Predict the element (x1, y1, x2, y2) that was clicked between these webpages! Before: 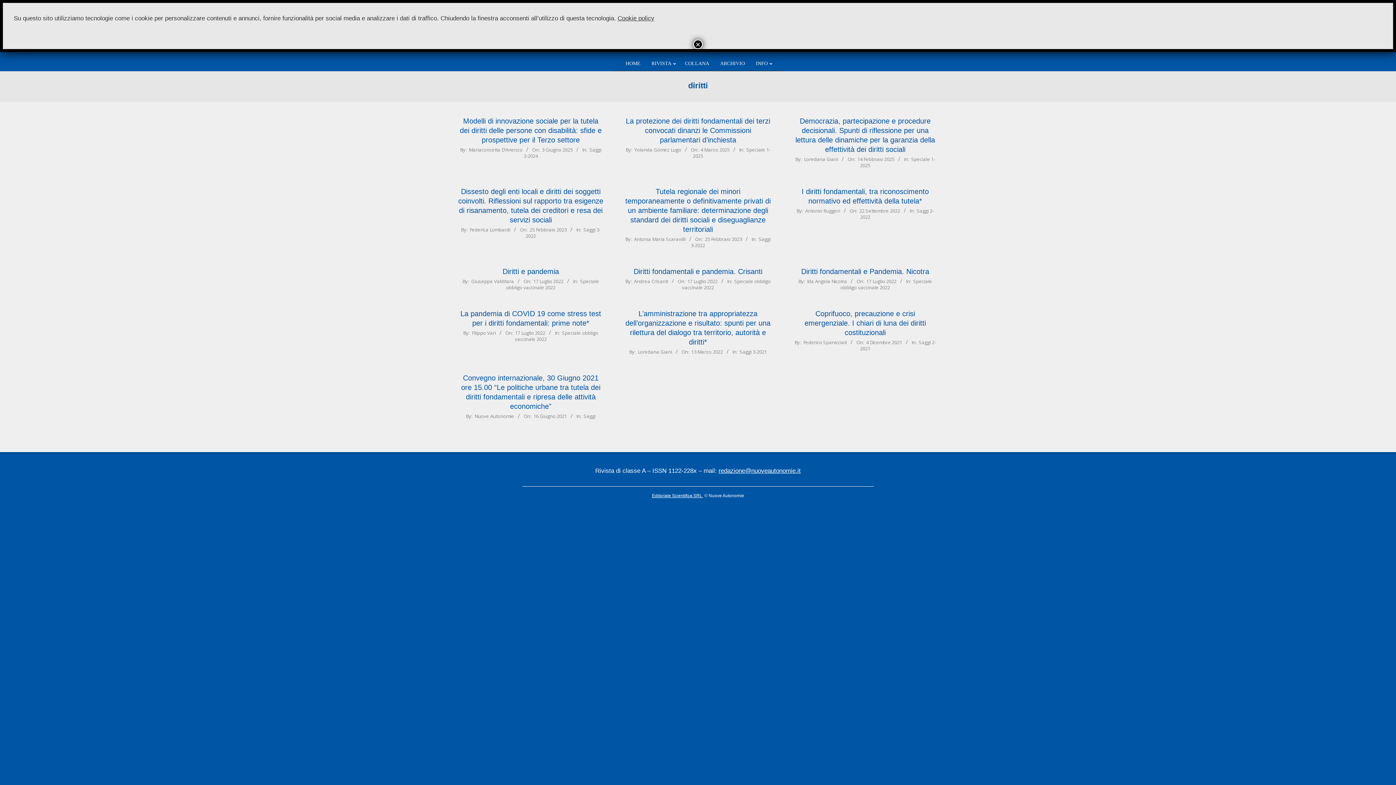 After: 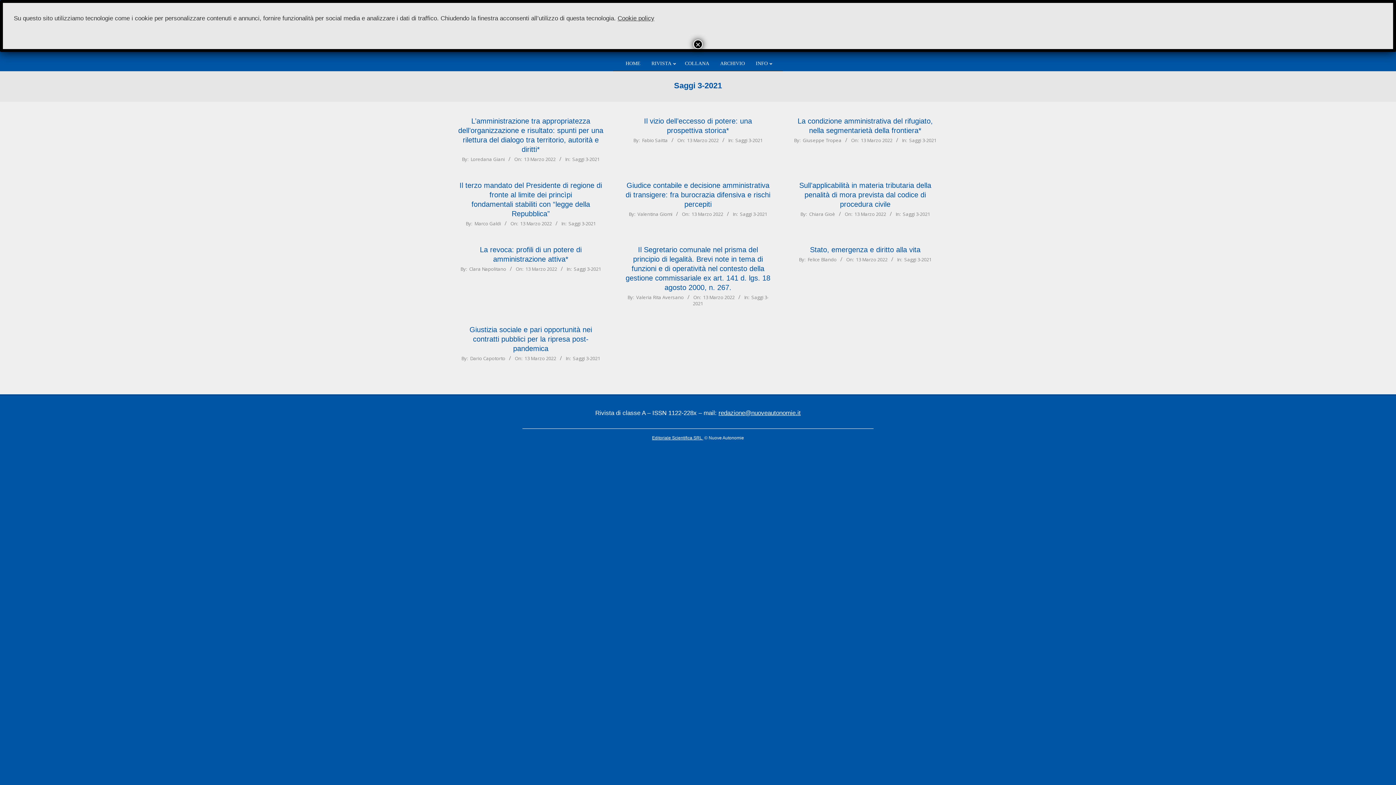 Action: label: Saggi 3-2021 bbox: (739, 348, 767, 355)